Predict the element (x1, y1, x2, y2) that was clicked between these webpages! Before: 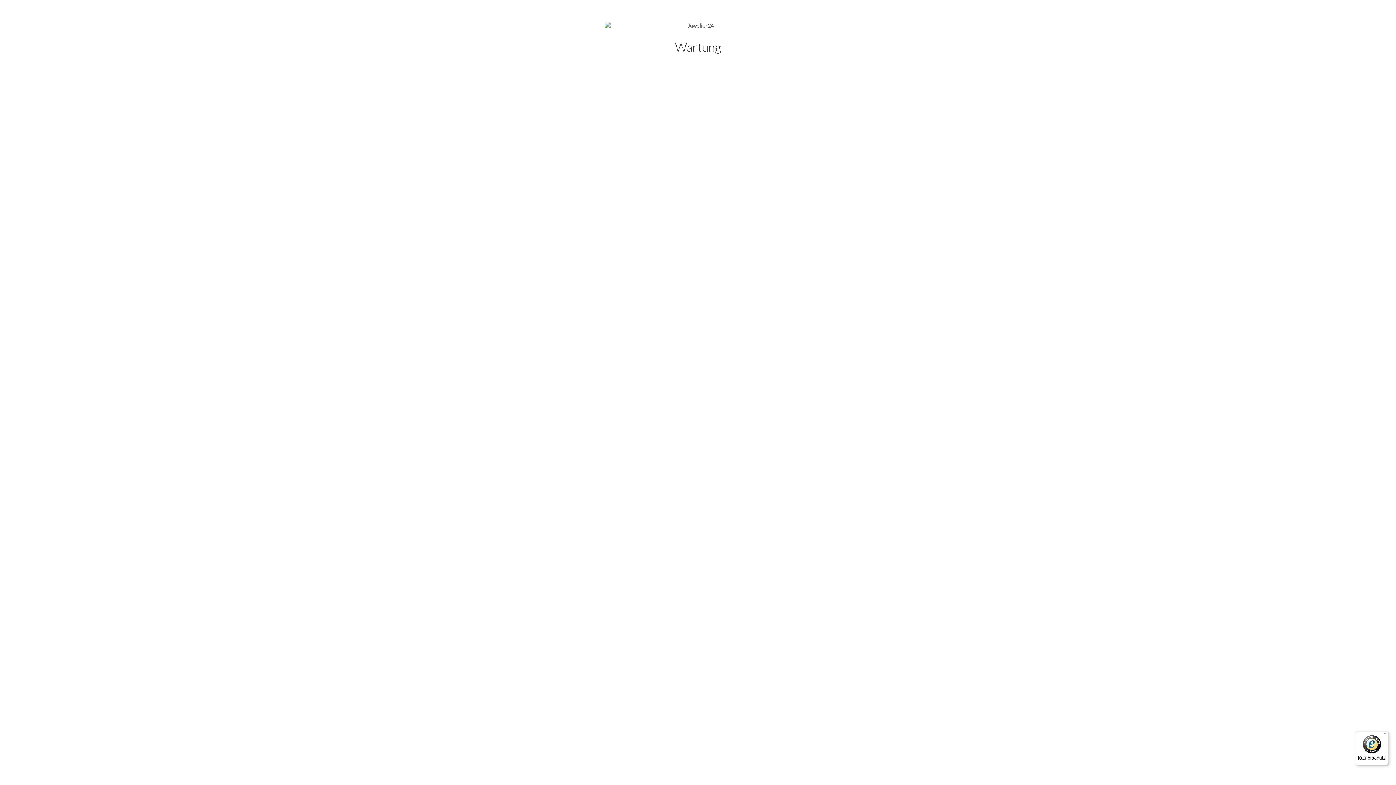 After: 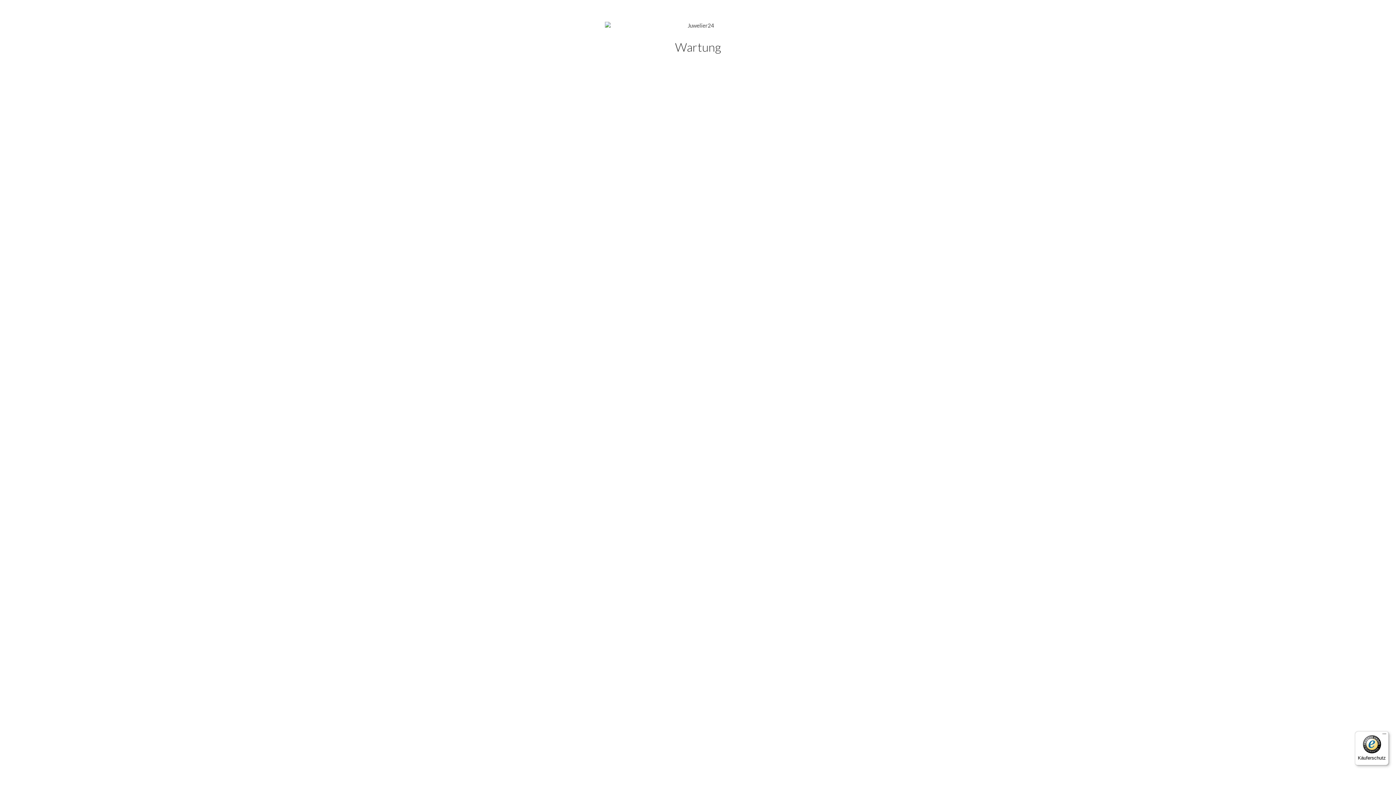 Action: bbox: (1355, 731, 1389, 765) label: Käuferschutz